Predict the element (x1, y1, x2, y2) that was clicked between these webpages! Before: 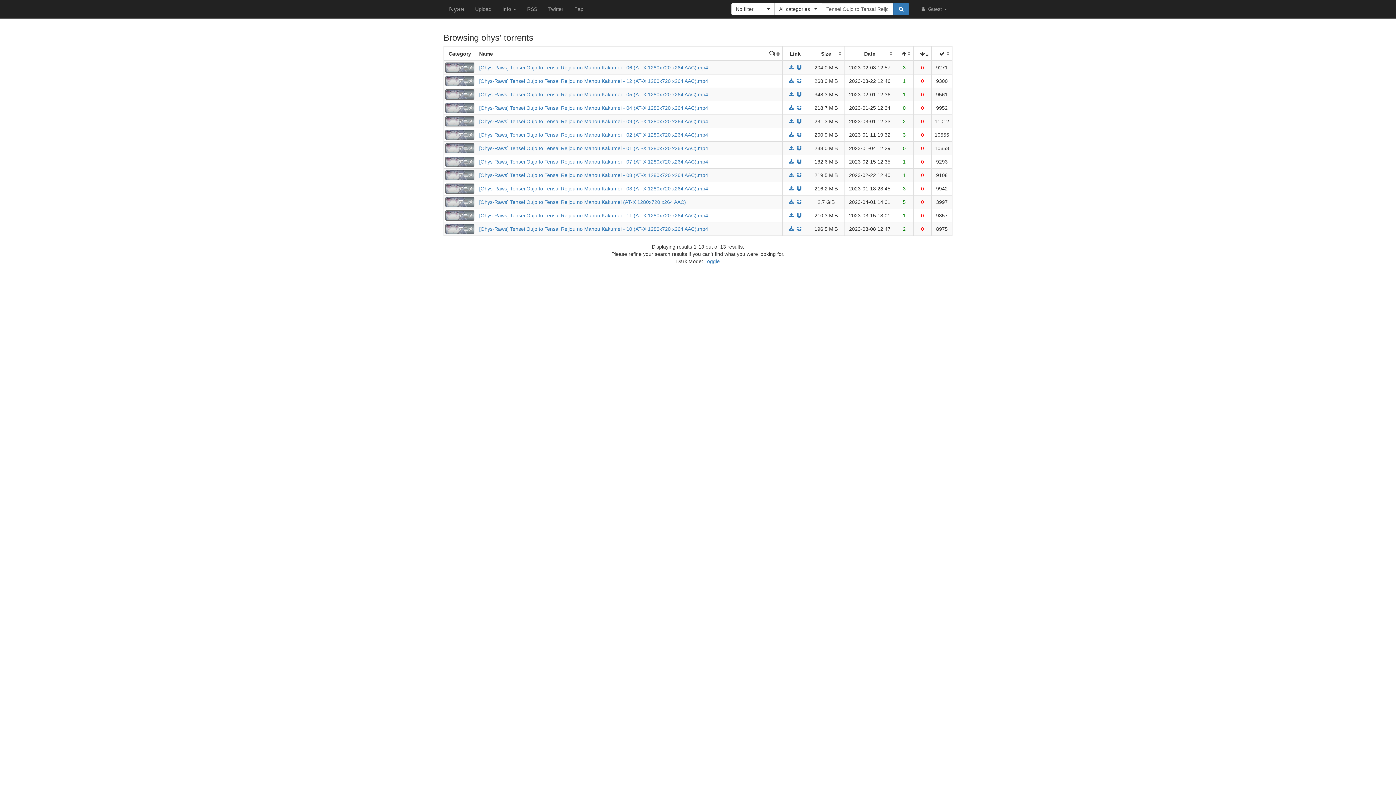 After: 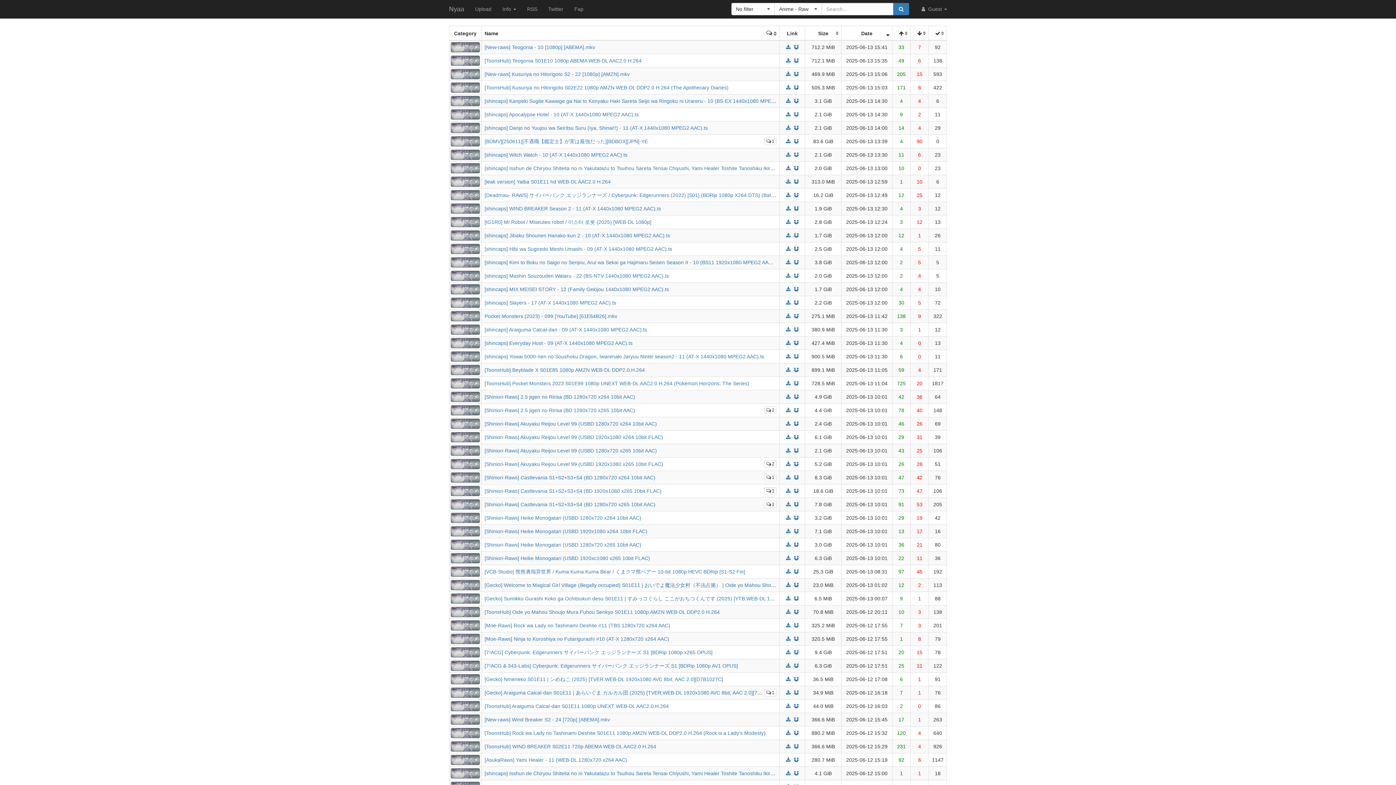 Action: bbox: (445, 64, 474, 70)